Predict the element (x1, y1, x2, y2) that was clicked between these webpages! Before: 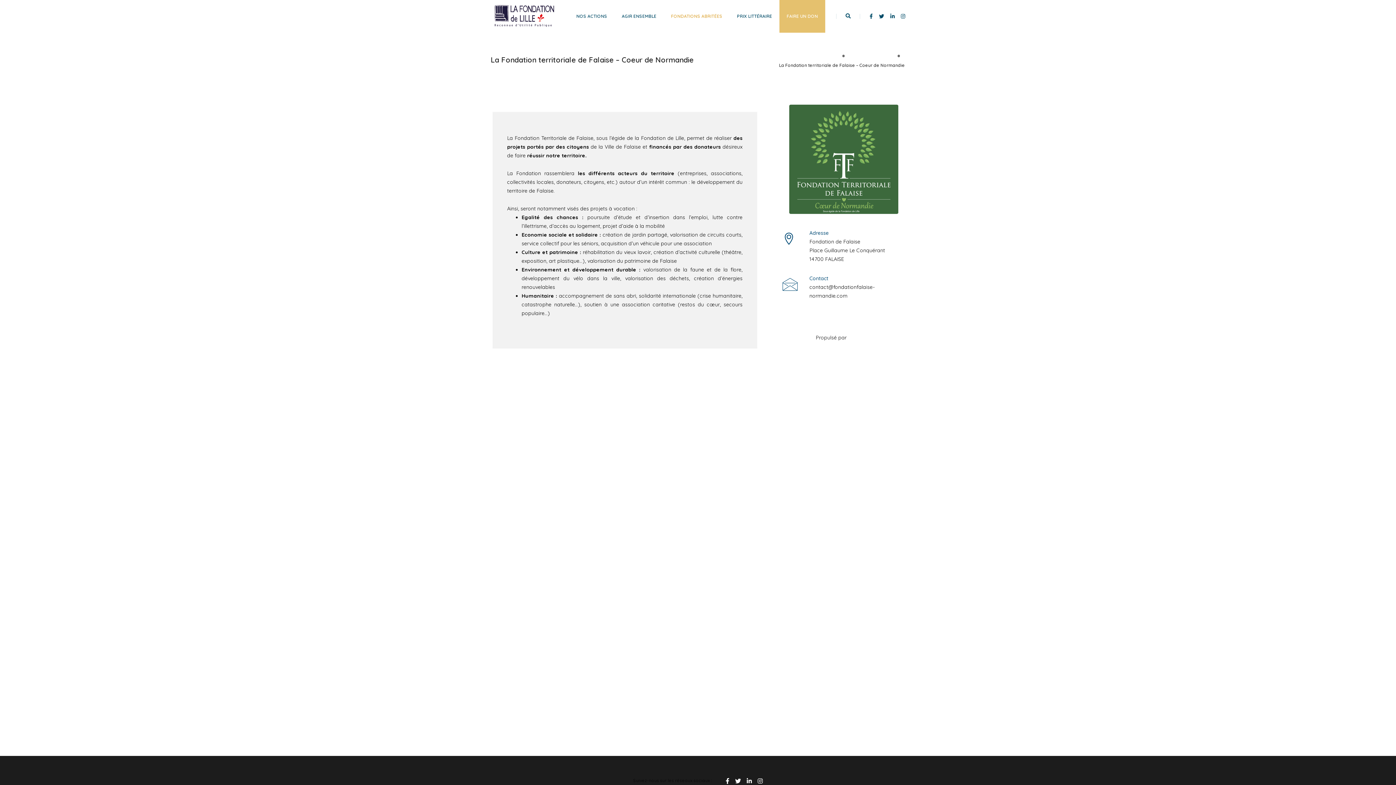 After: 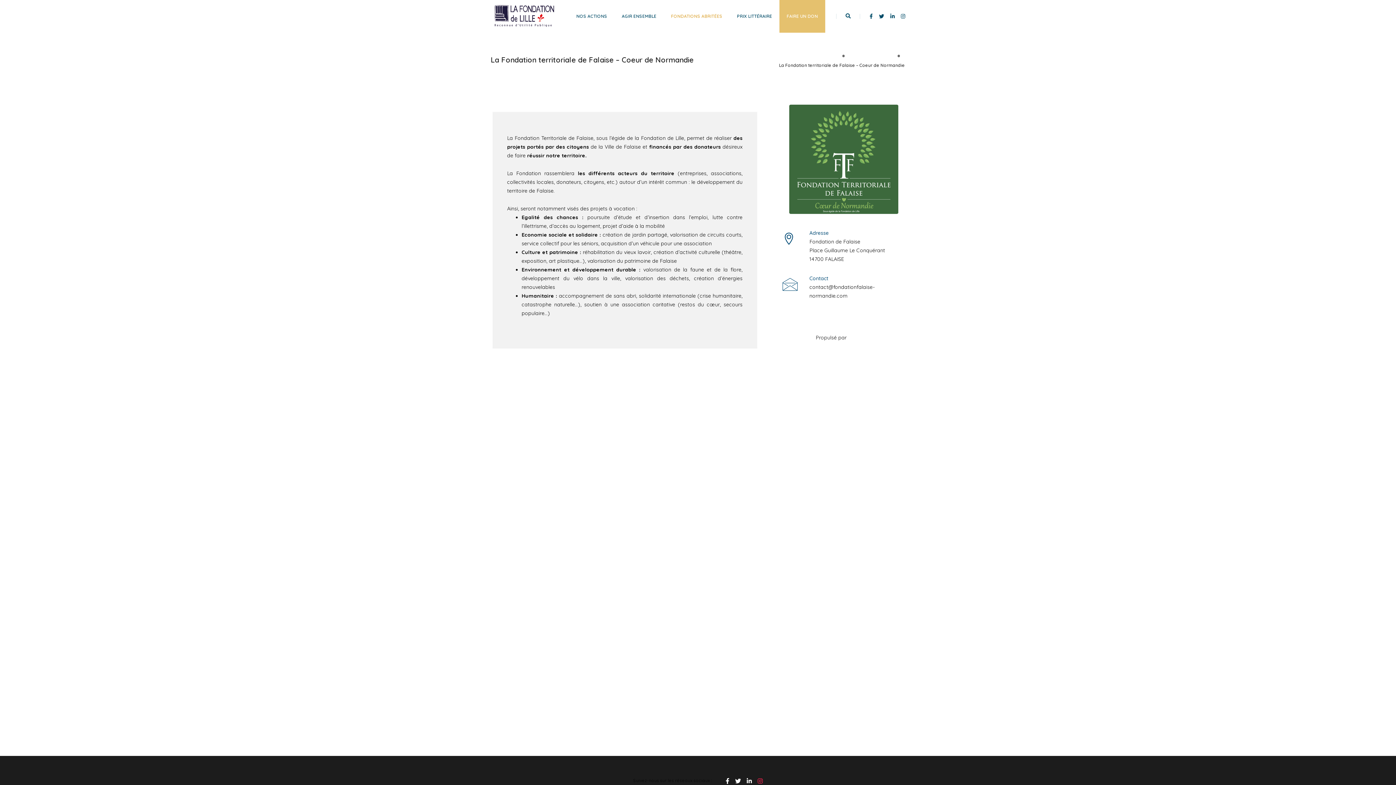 Action: bbox: (757, 777, 762, 785)